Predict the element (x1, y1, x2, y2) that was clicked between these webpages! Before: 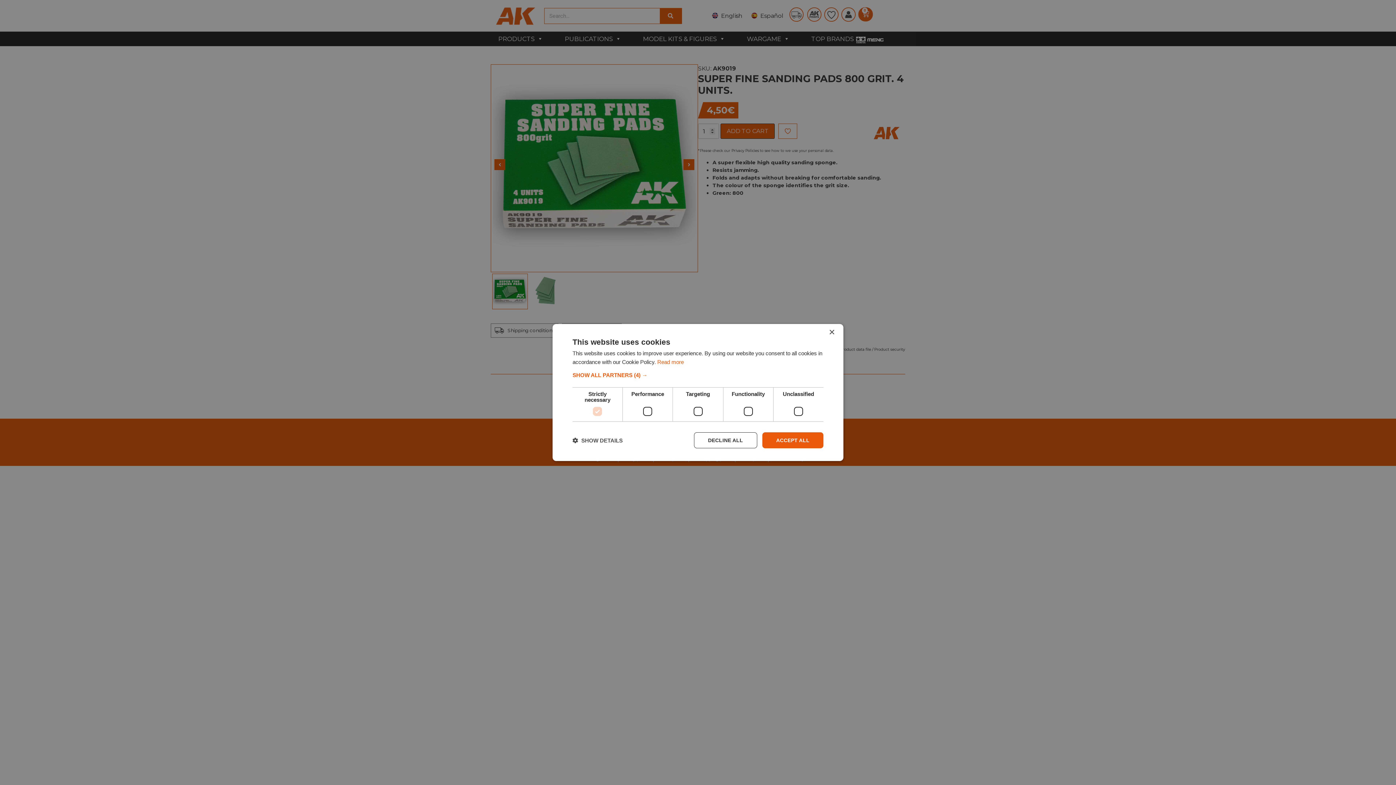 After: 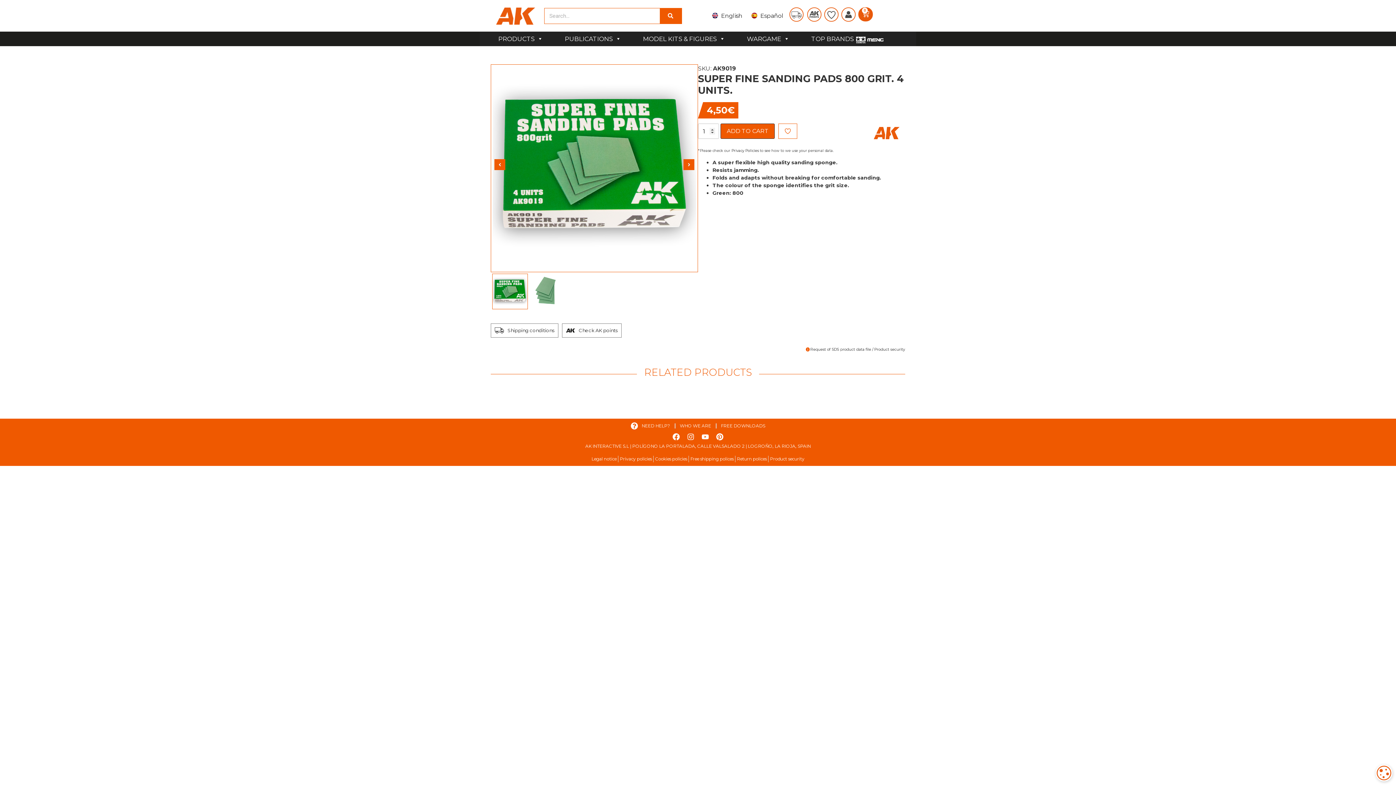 Action: label: ACCEPT ALL bbox: (762, 432, 823, 448)